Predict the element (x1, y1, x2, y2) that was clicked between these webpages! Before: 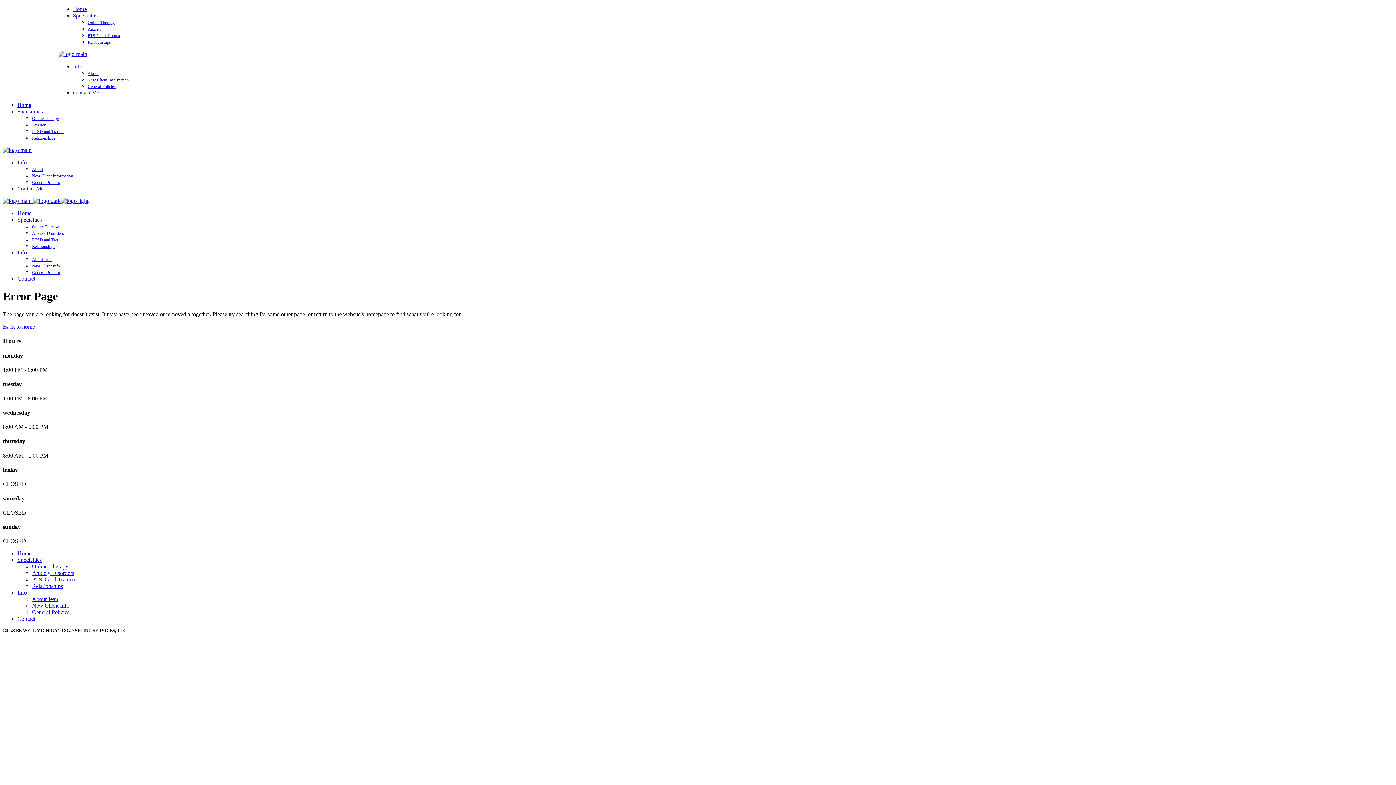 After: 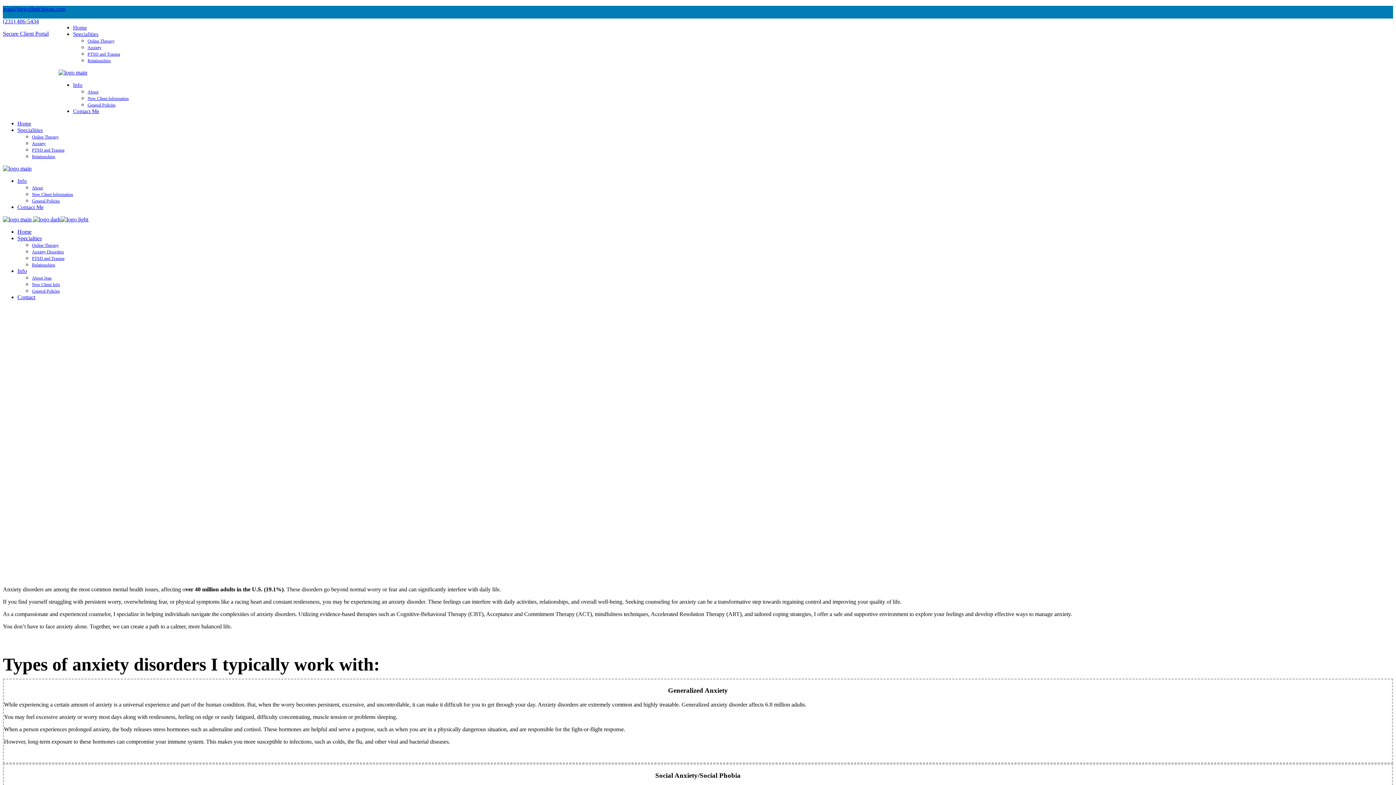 Action: label: Anxiety Disorders bbox: (32, 570, 74, 576)